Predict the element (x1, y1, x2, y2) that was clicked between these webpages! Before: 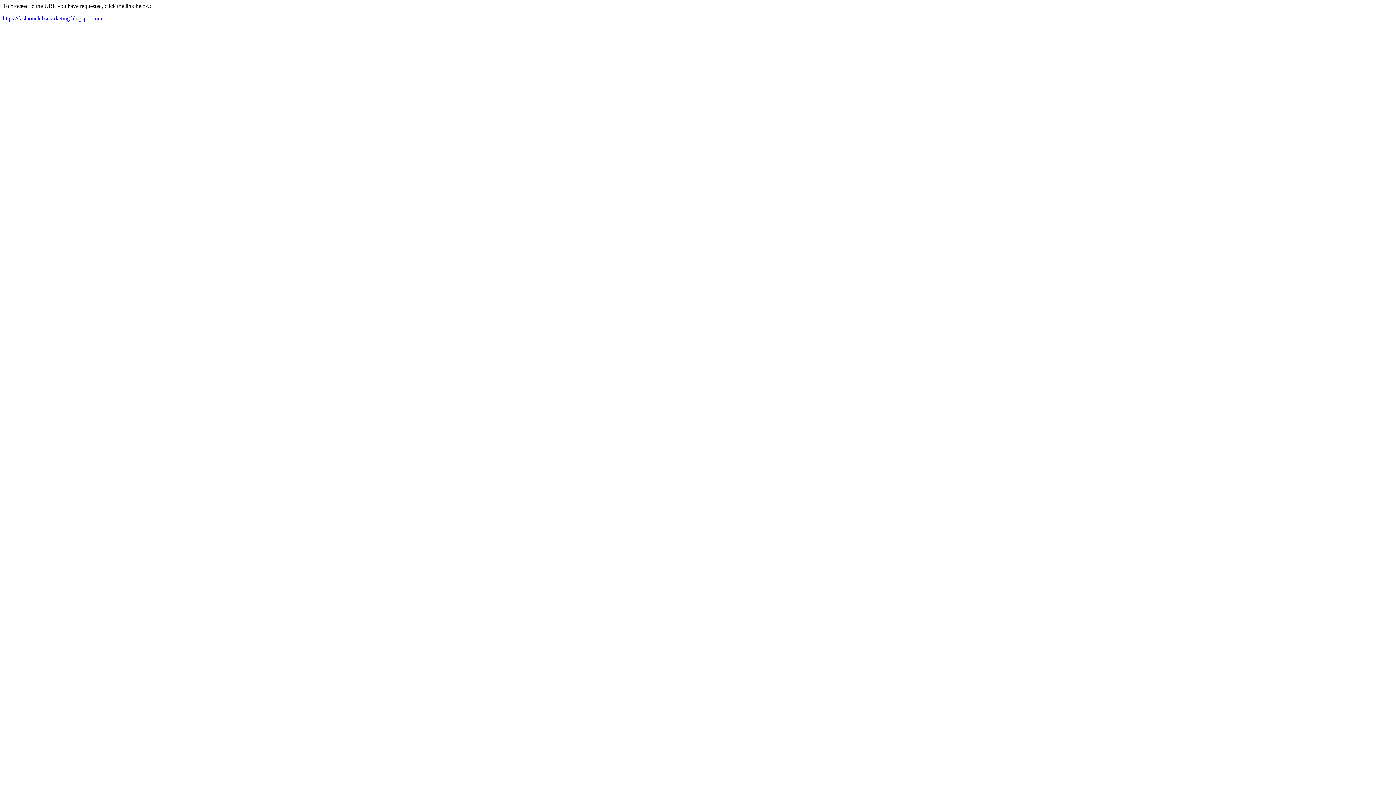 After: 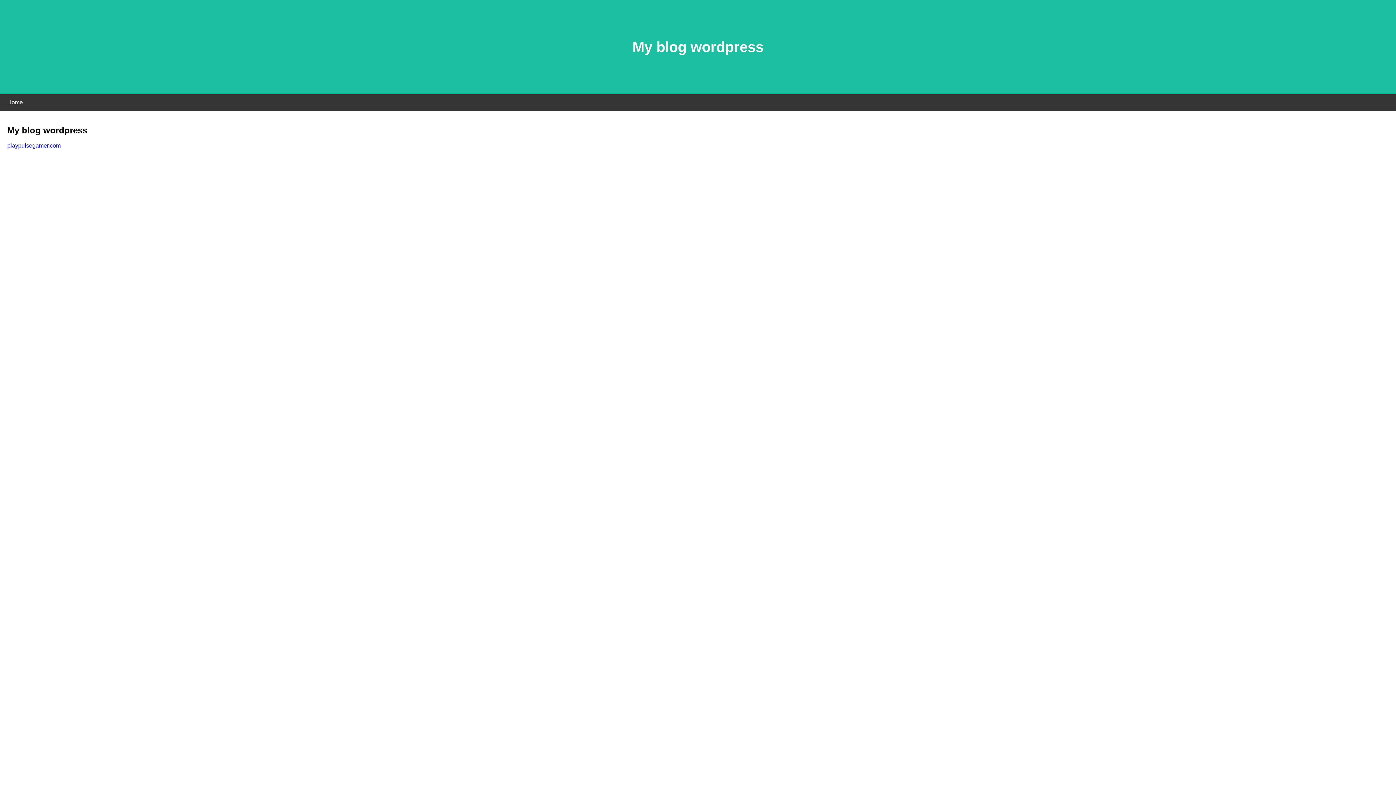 Action: label: https://fashionclubsmarketing.blogspot.com bbox: (2, 15, 102, 21)